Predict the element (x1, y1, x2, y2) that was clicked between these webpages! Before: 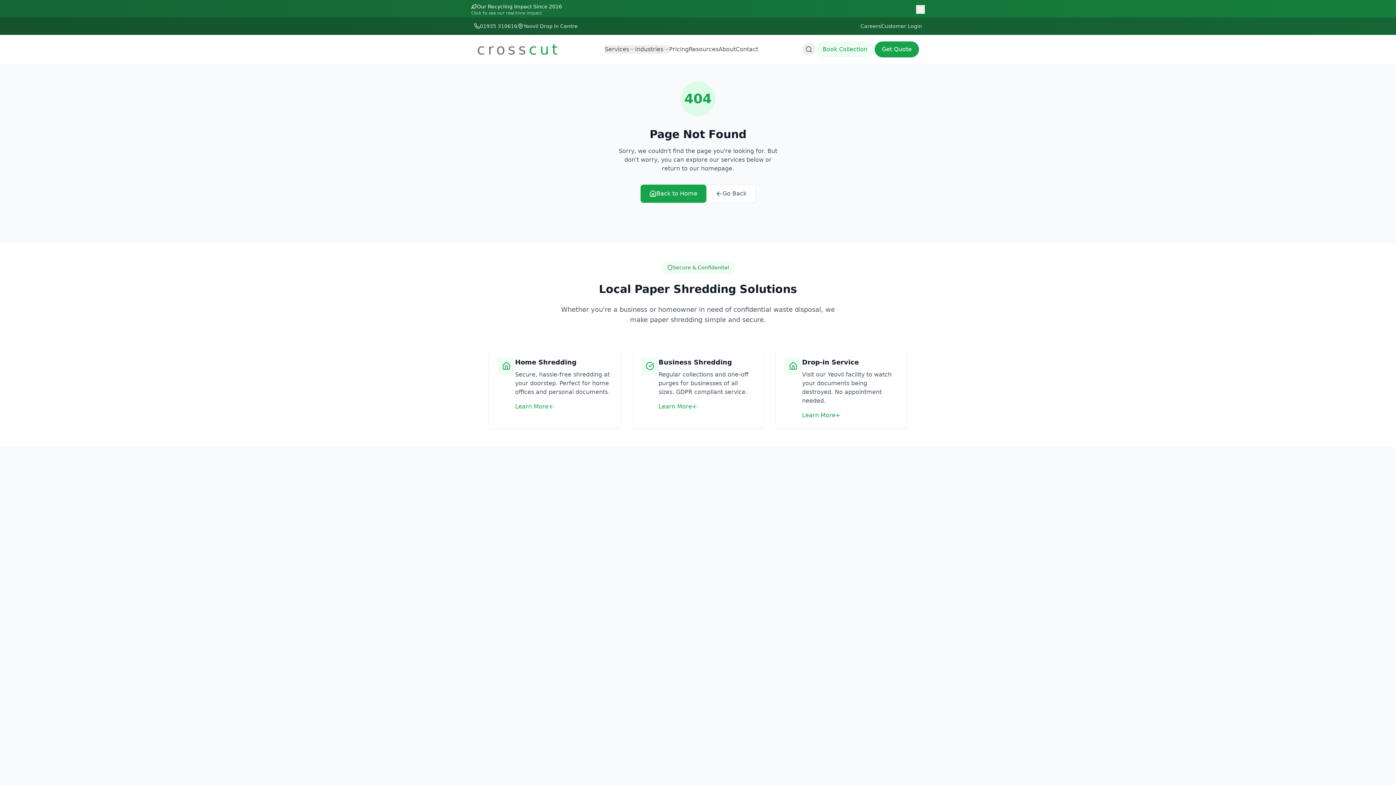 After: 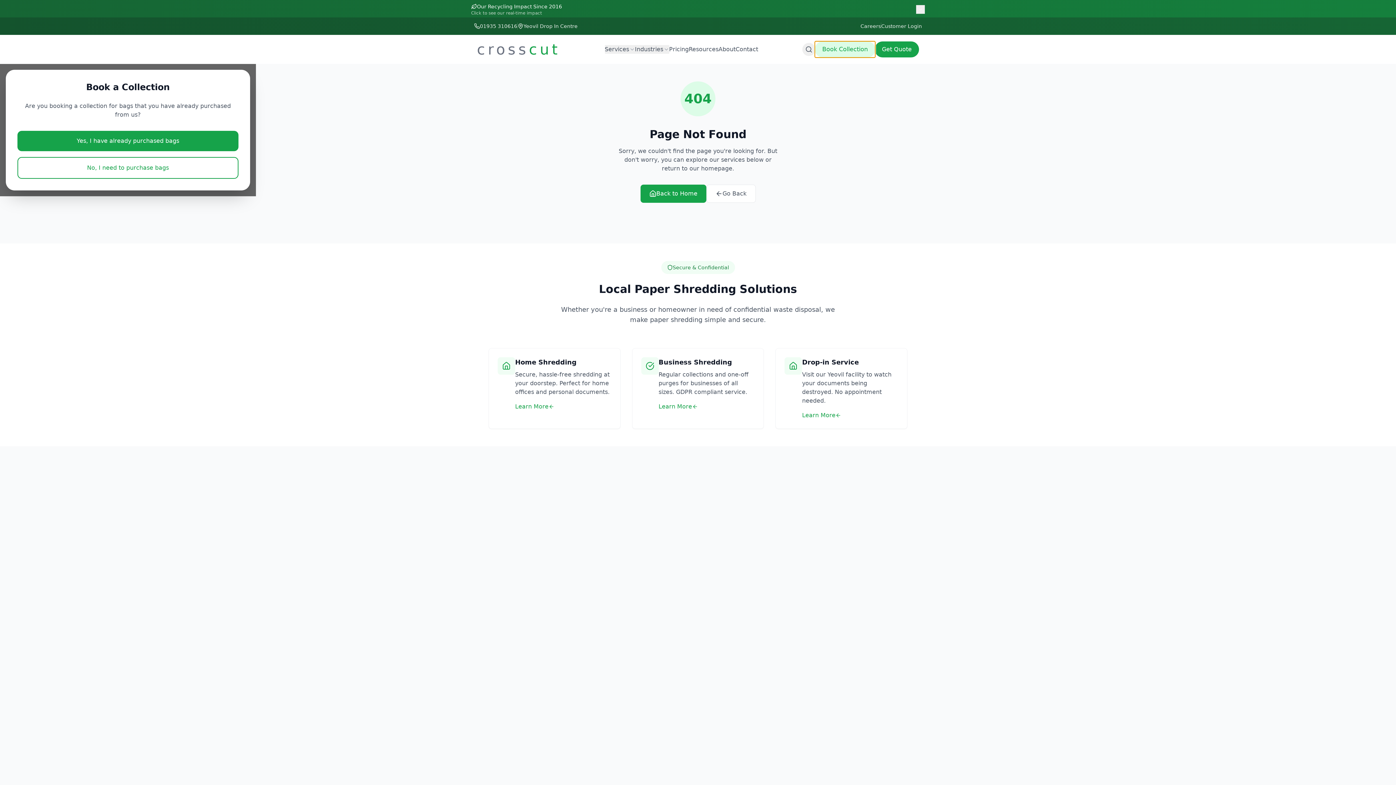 Action: bbox: (815, 41, 874, 57) label: Book Collection